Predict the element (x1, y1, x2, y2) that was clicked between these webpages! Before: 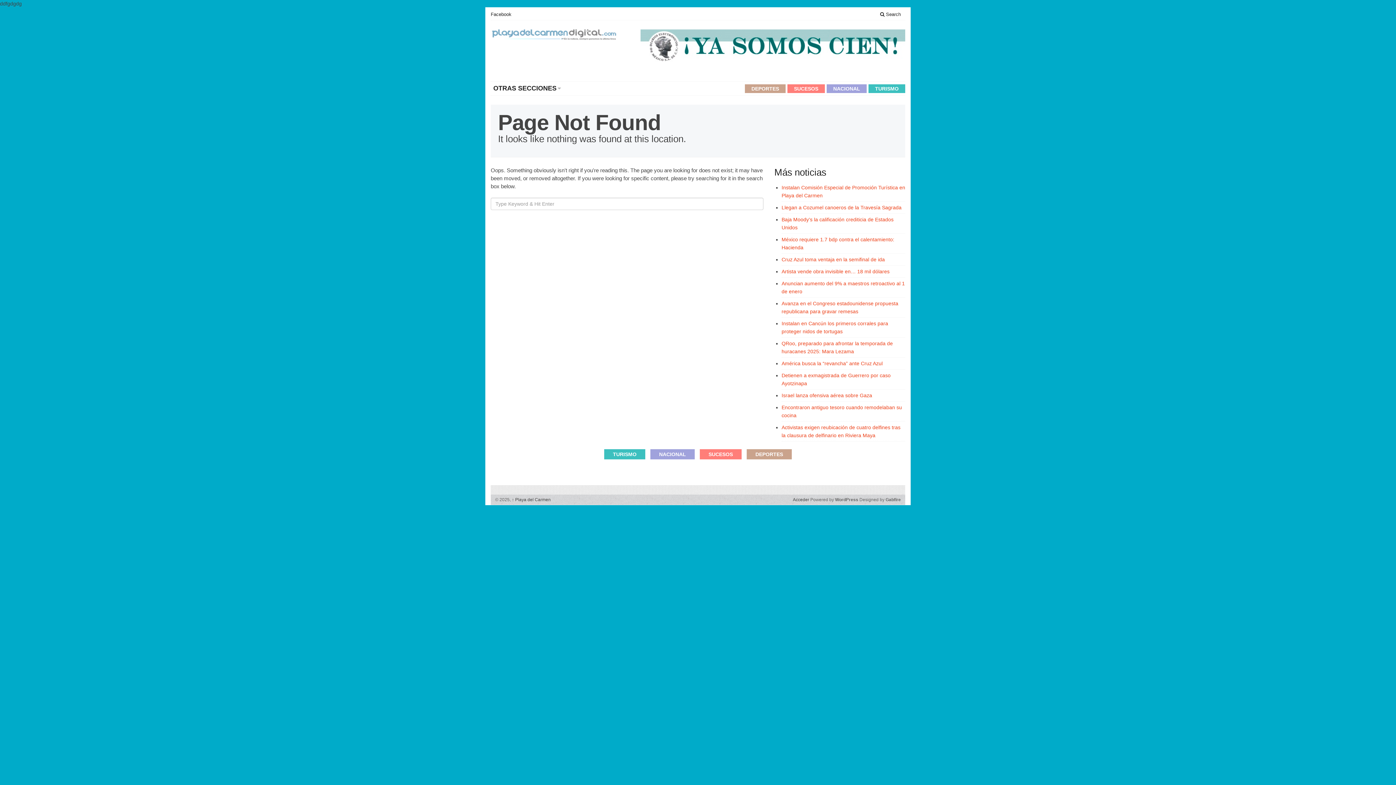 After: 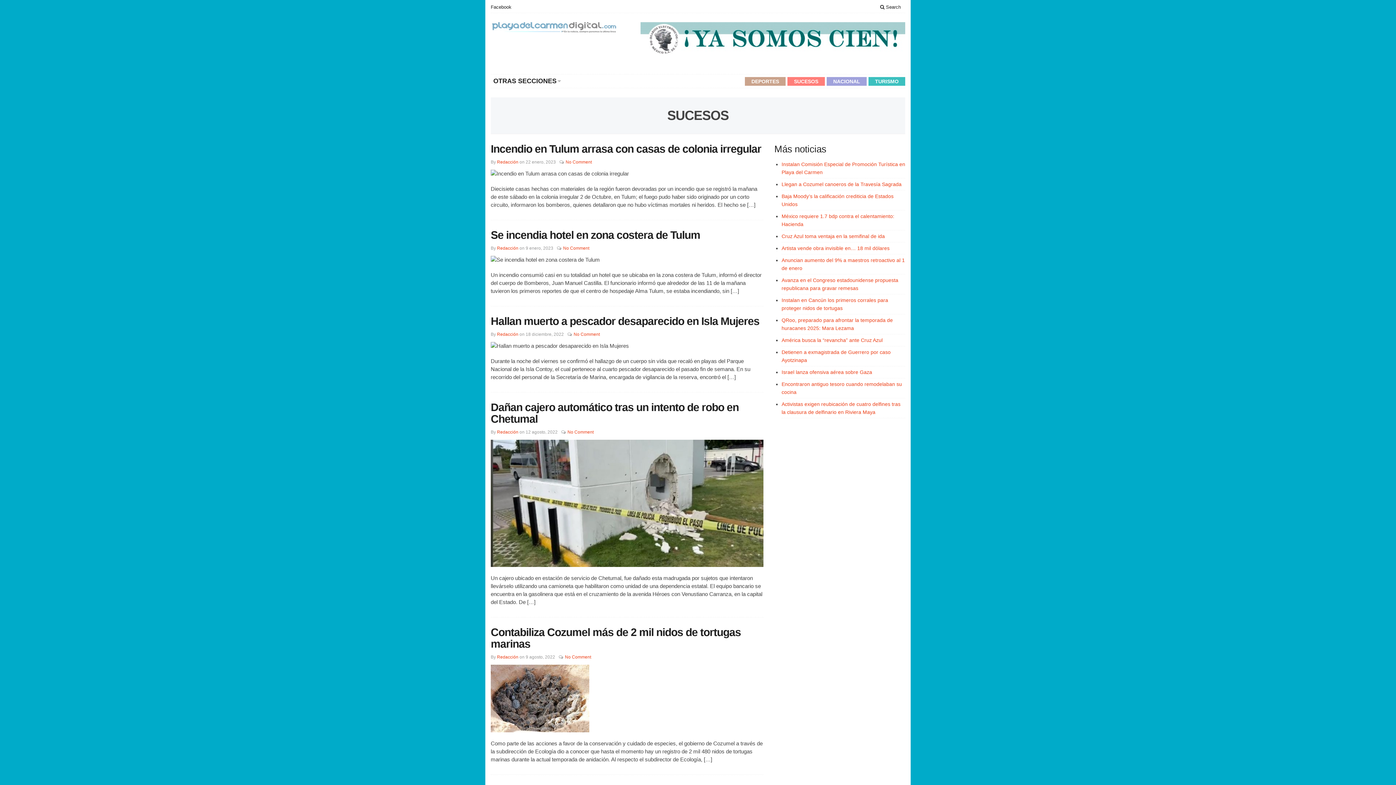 Action: label: SUCESOS bbox: (700, 449, 741, 459)